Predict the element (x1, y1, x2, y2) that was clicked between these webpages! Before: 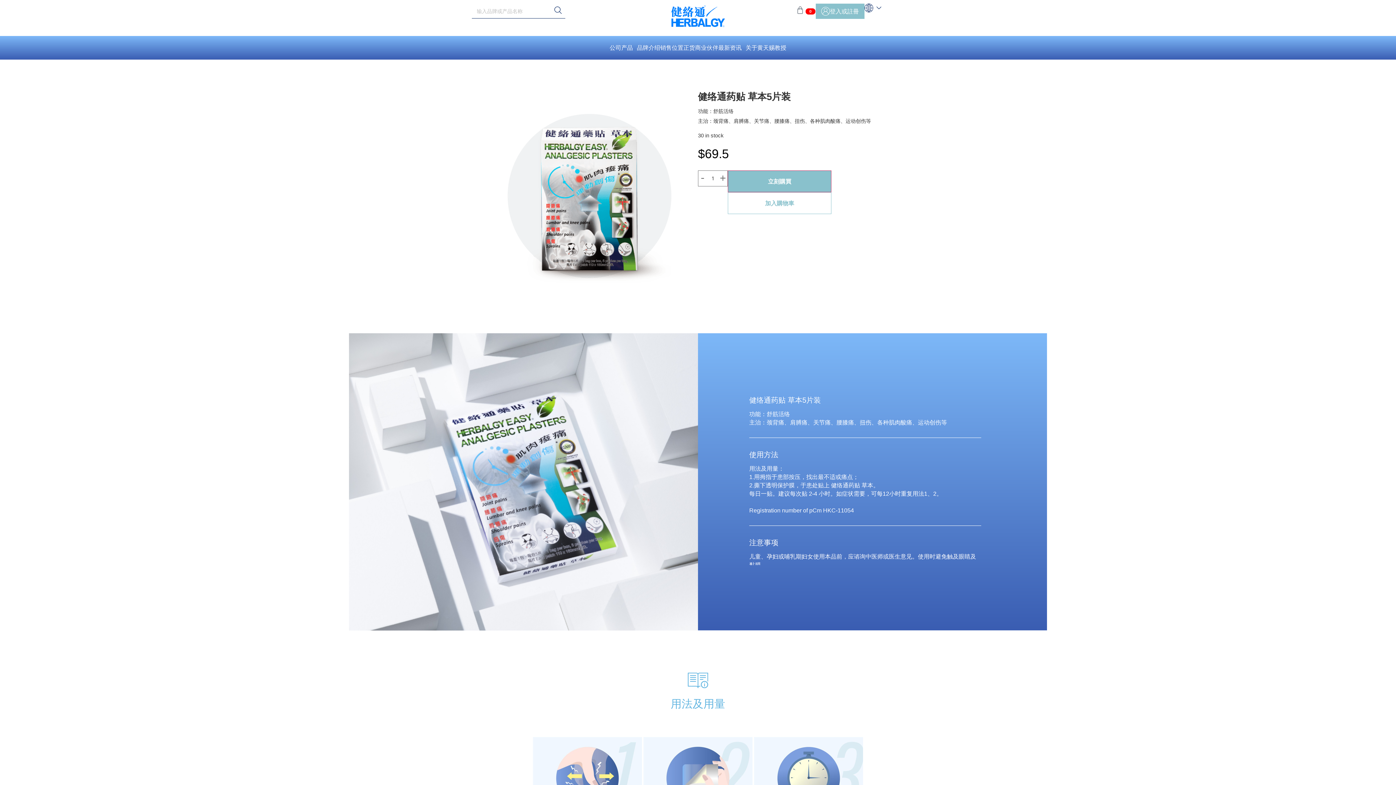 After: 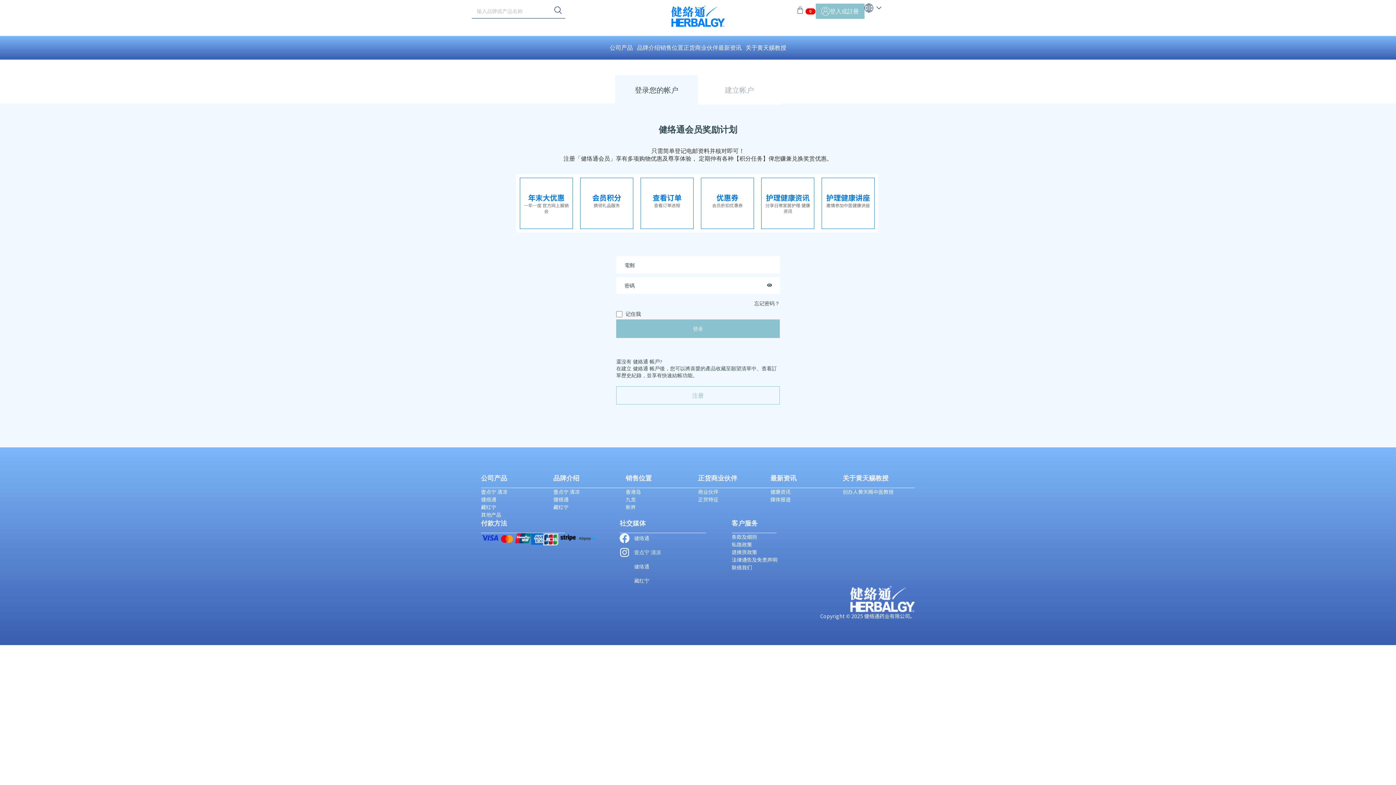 Action: label: 登入或註冊 bbox: (815, 3, 864, 18)